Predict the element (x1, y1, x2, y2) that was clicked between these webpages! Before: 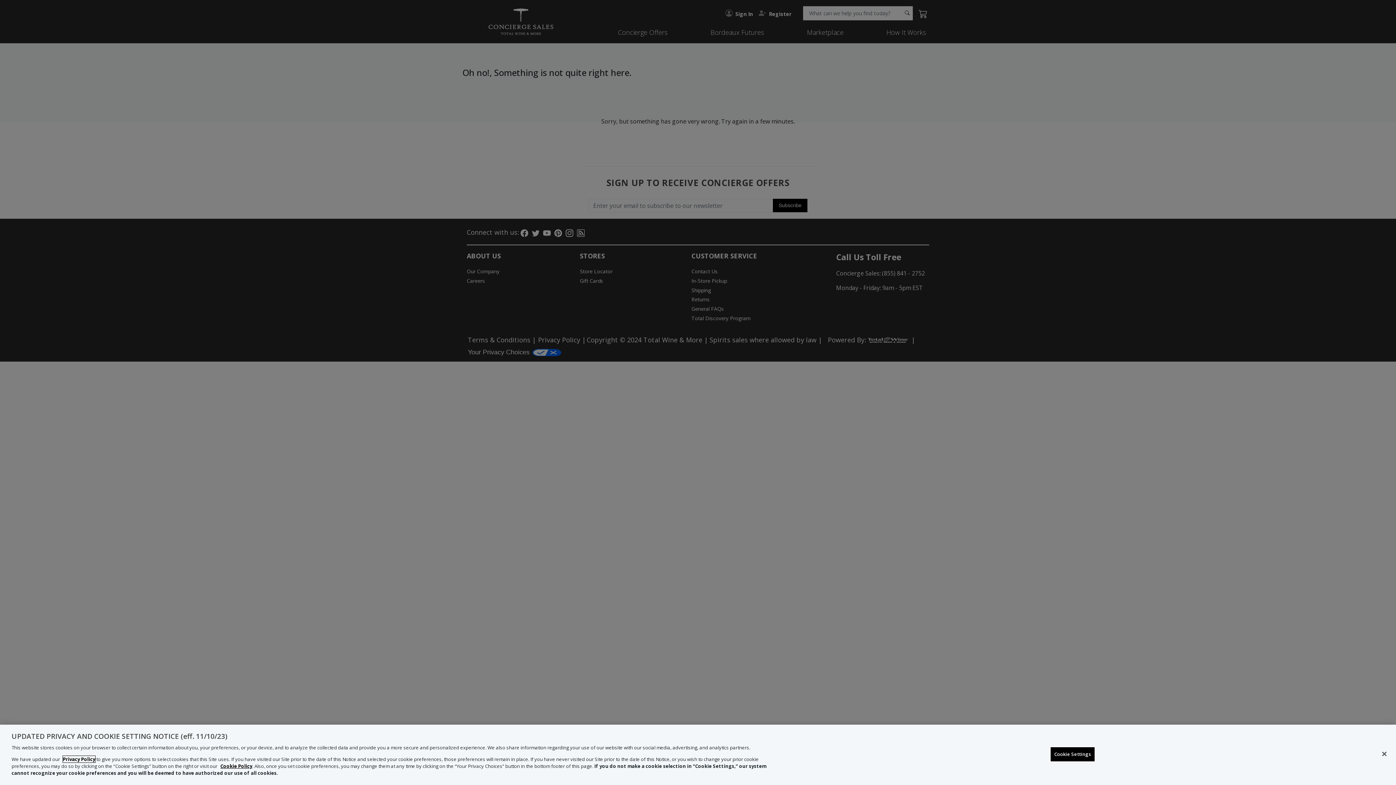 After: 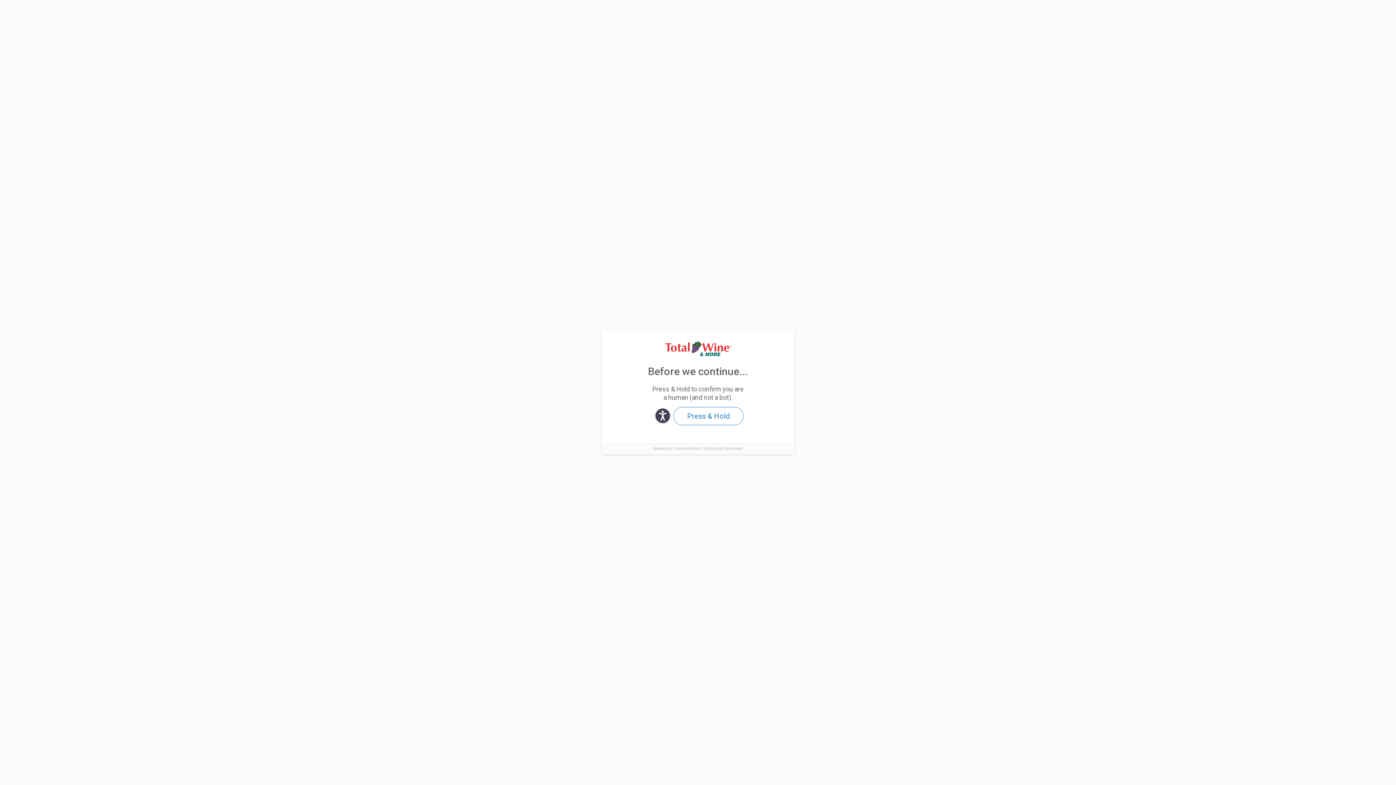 Action: label: Cookie Policy bbox: (220, 763, 252, 769)